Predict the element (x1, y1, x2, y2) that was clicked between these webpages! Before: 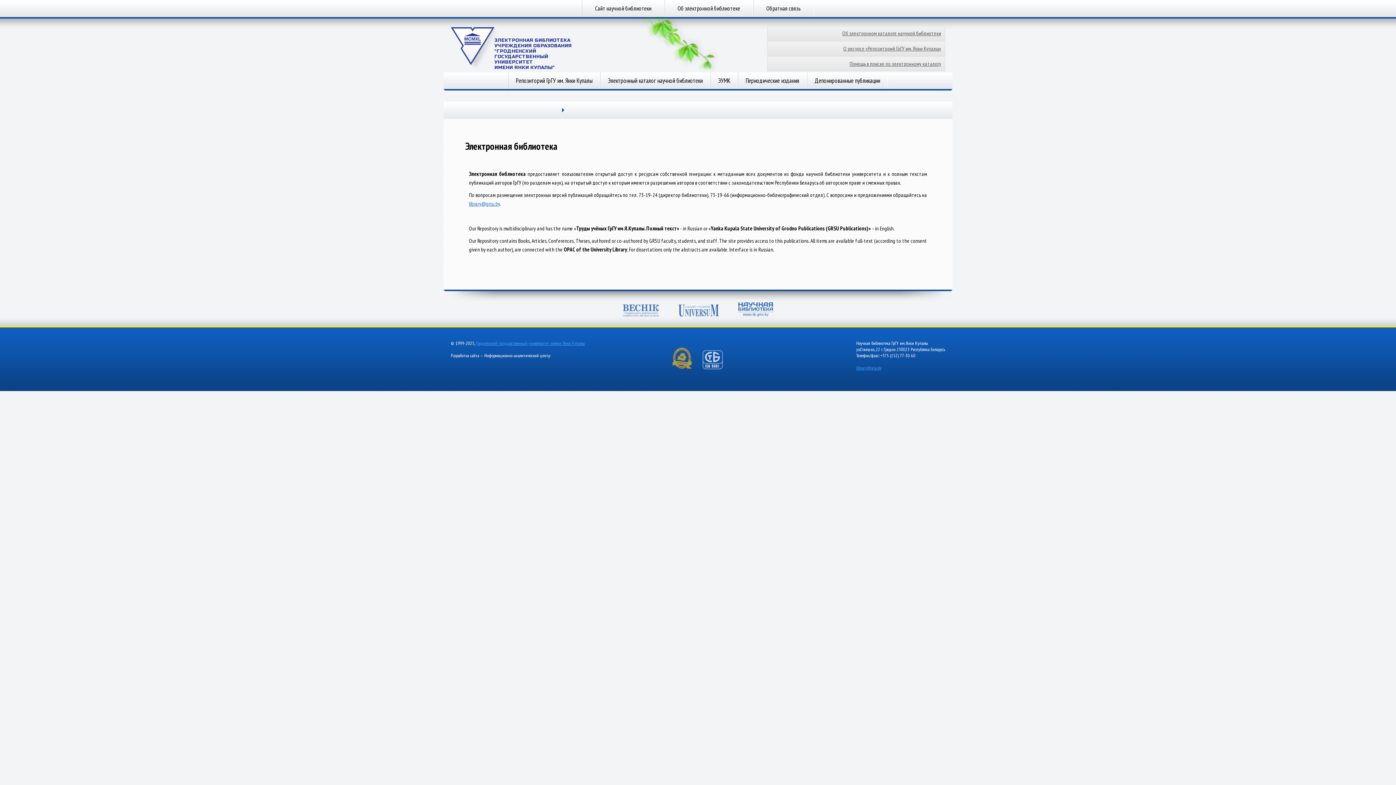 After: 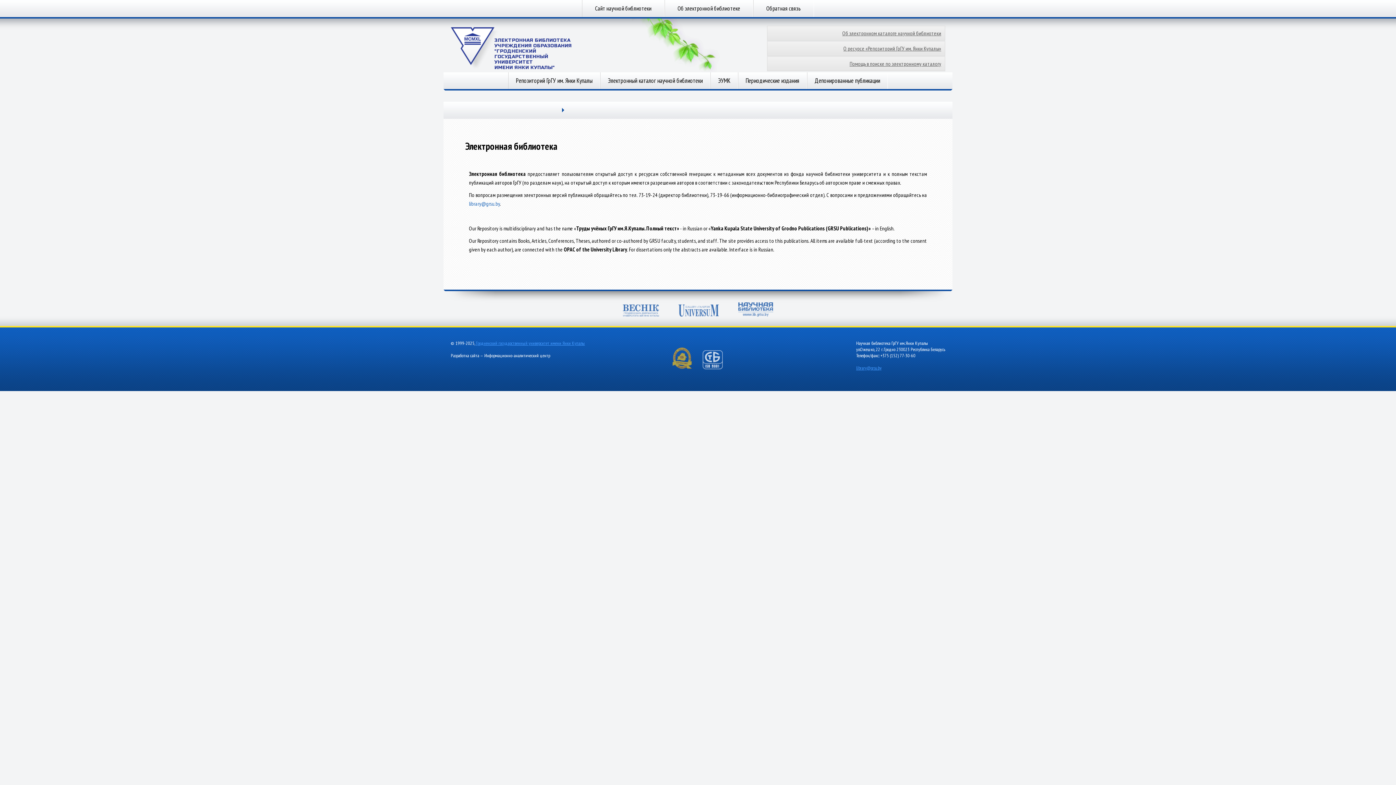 Action: bbox: (469, 200, 500, 207) label: library@grsu.by